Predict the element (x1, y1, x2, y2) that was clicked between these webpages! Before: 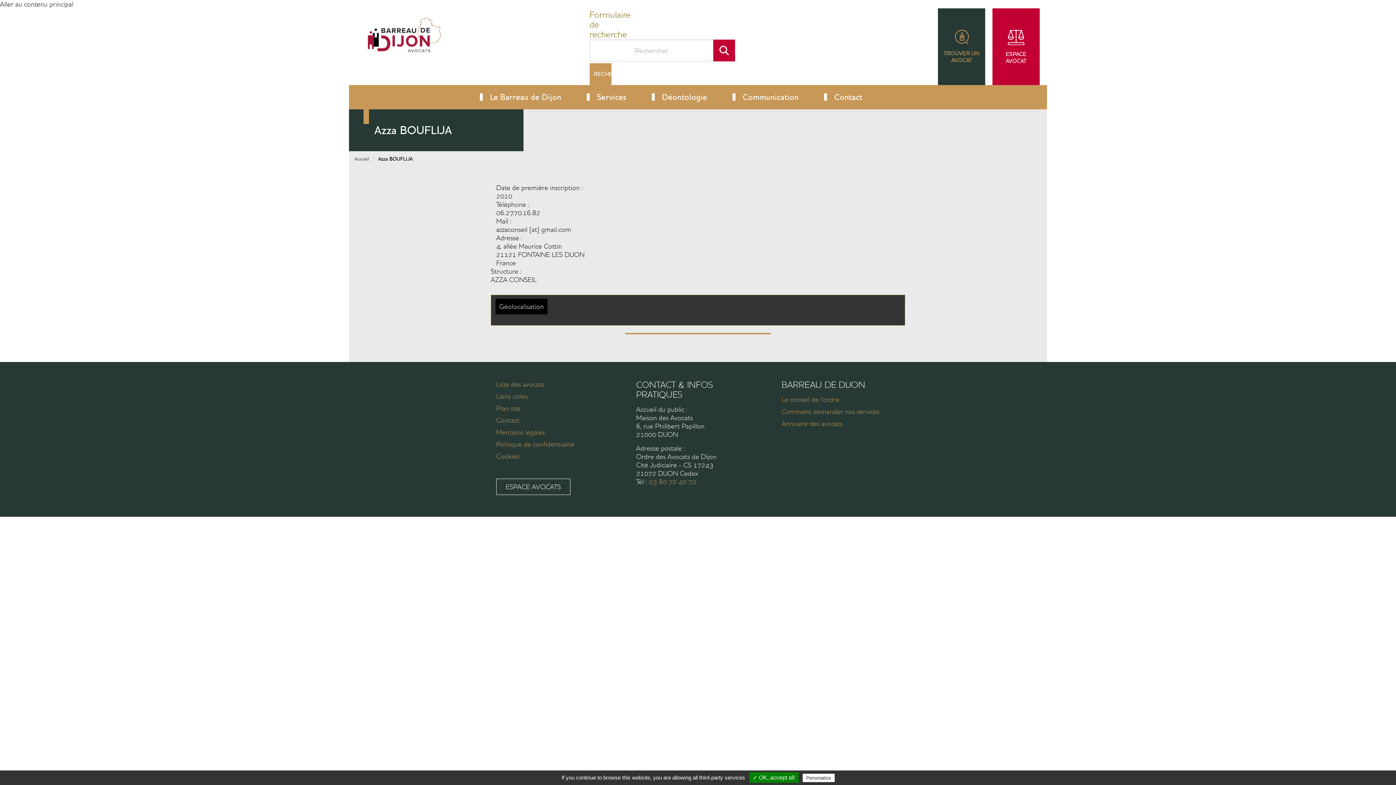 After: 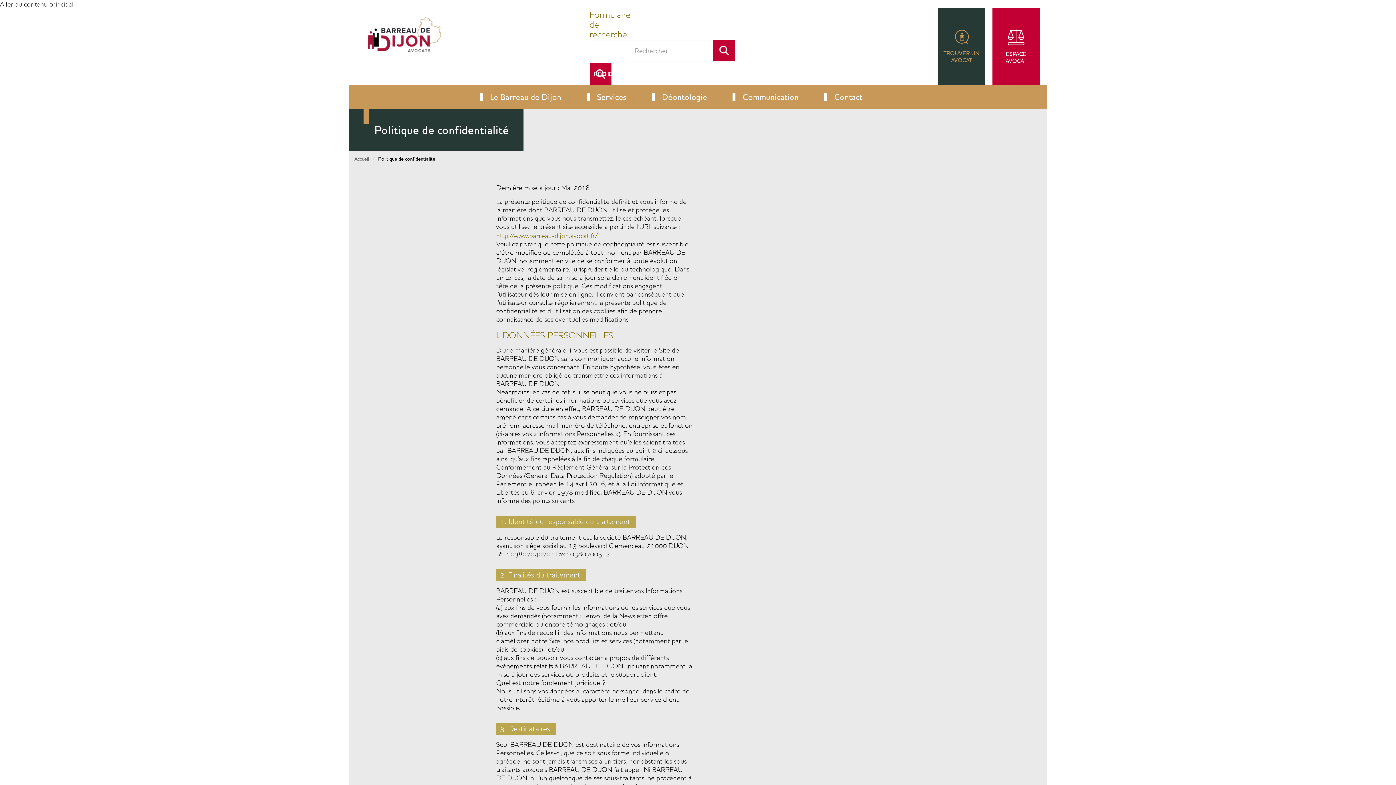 Action: bbox: (496, 440, 625, 448) label: Politique de confidentialité